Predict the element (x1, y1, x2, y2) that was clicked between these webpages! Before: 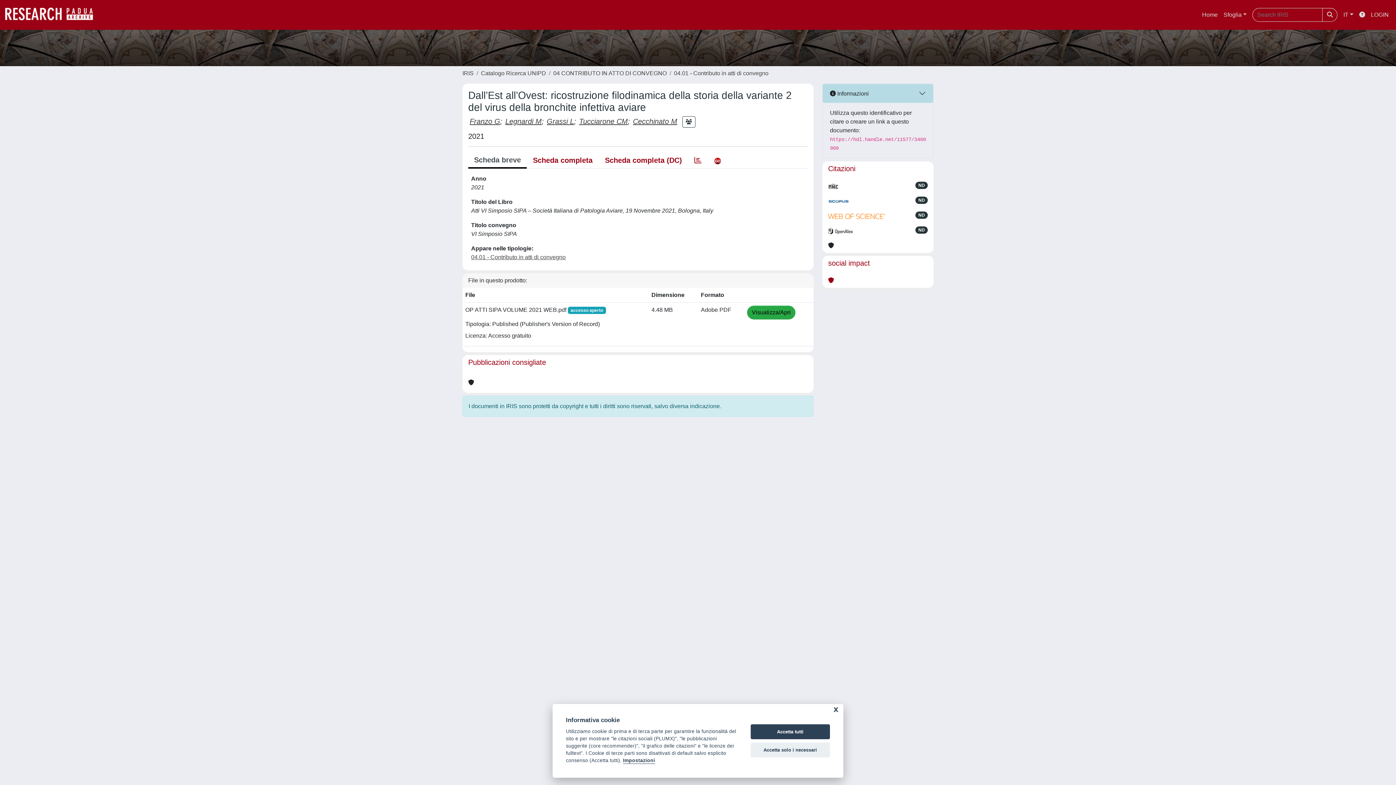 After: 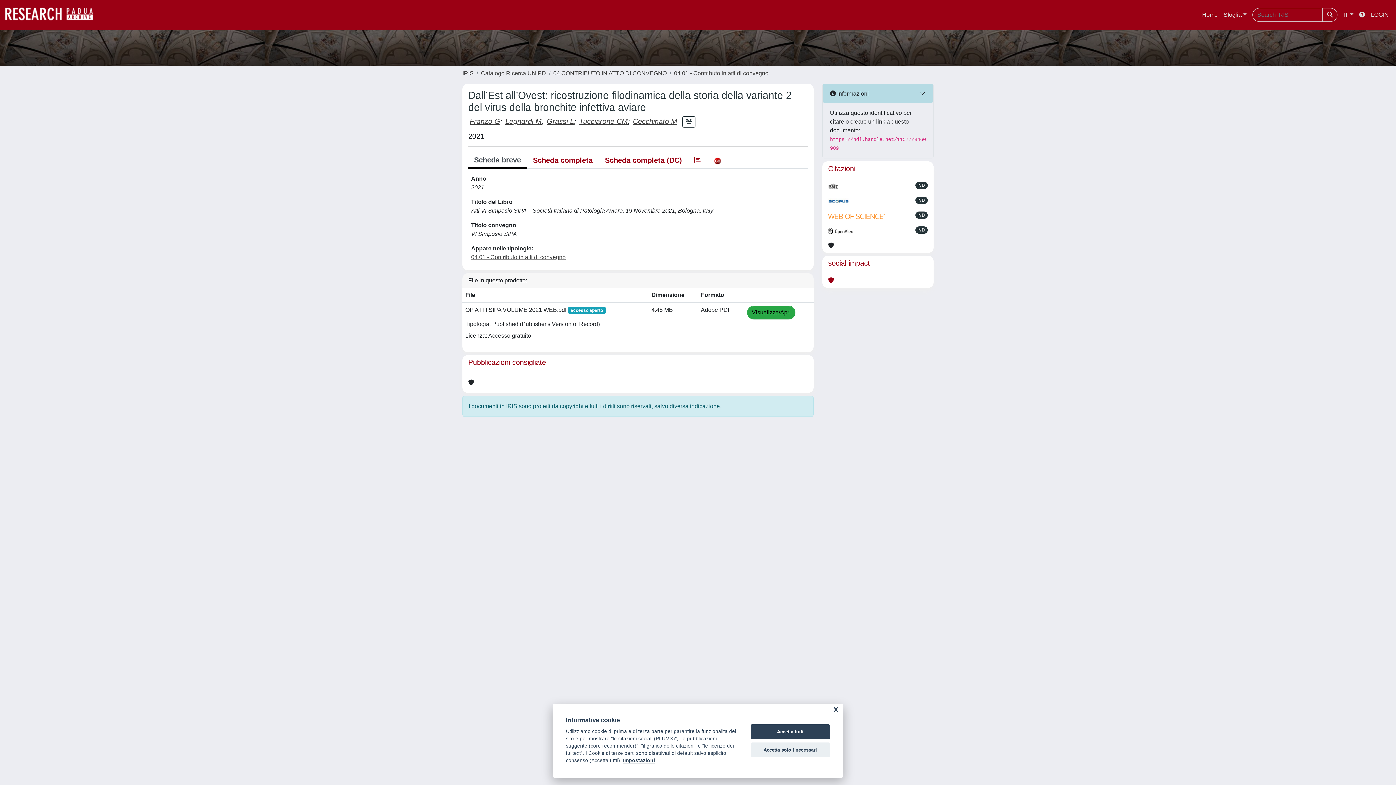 Action: label: Scheda breve bbox: (468, 152, 526, 168)